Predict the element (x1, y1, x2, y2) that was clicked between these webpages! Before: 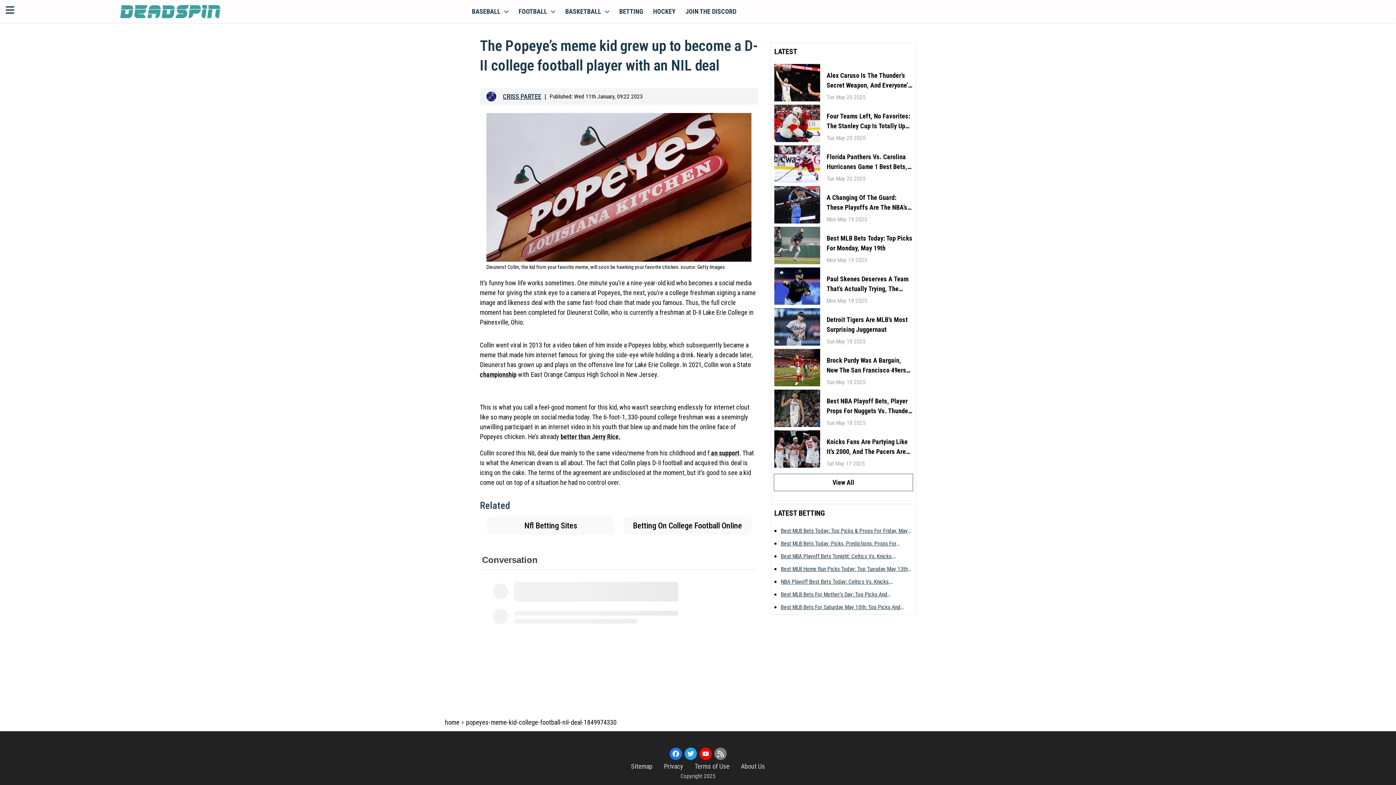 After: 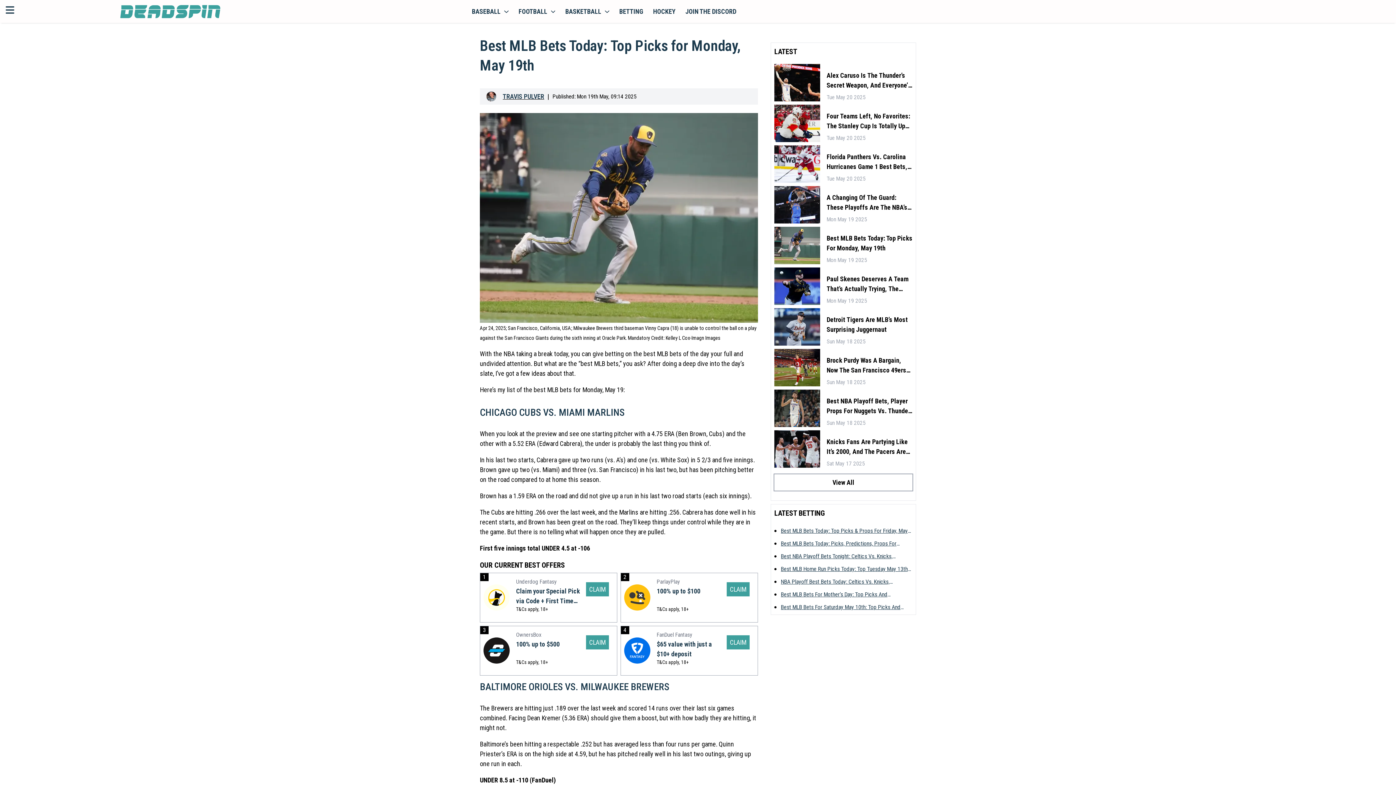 Action: bbox: (774, 226, 820, 264)